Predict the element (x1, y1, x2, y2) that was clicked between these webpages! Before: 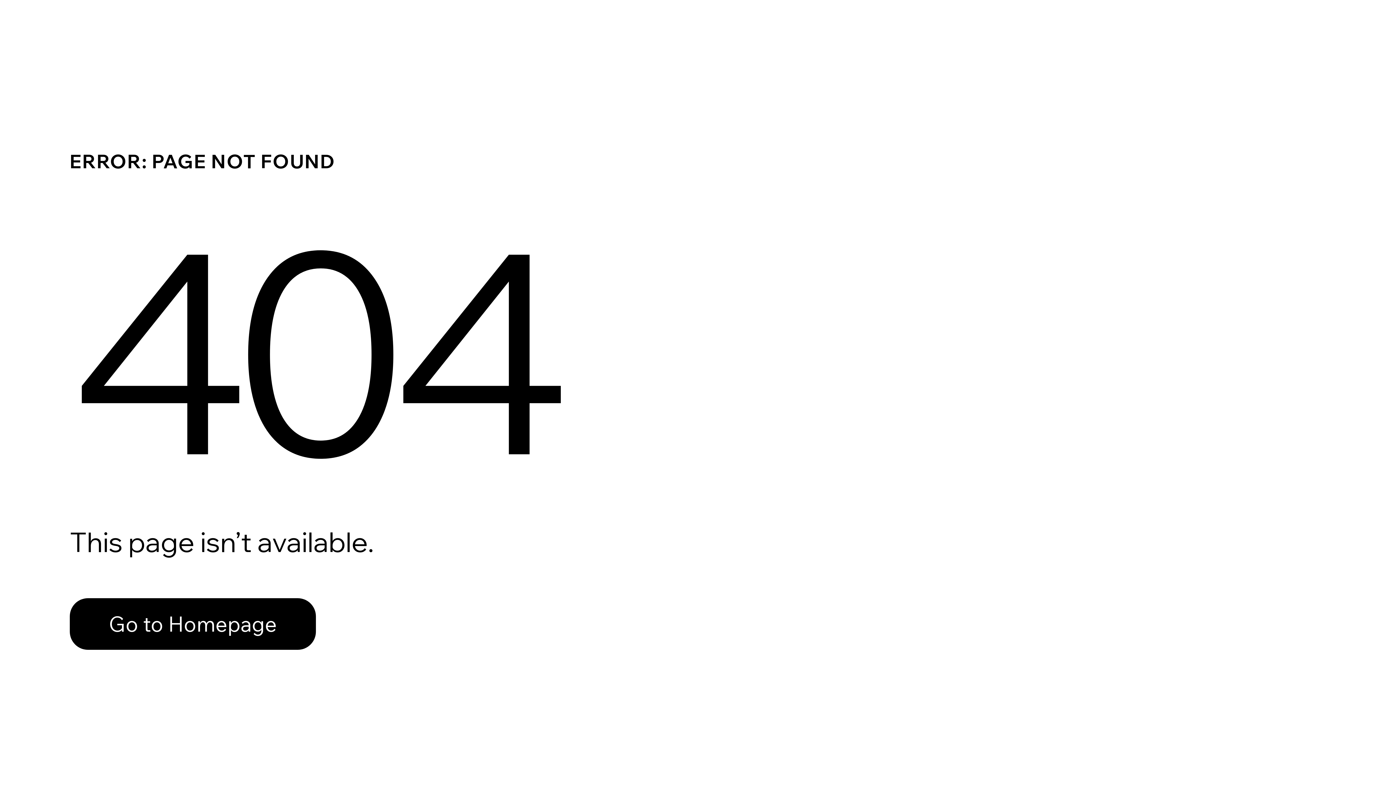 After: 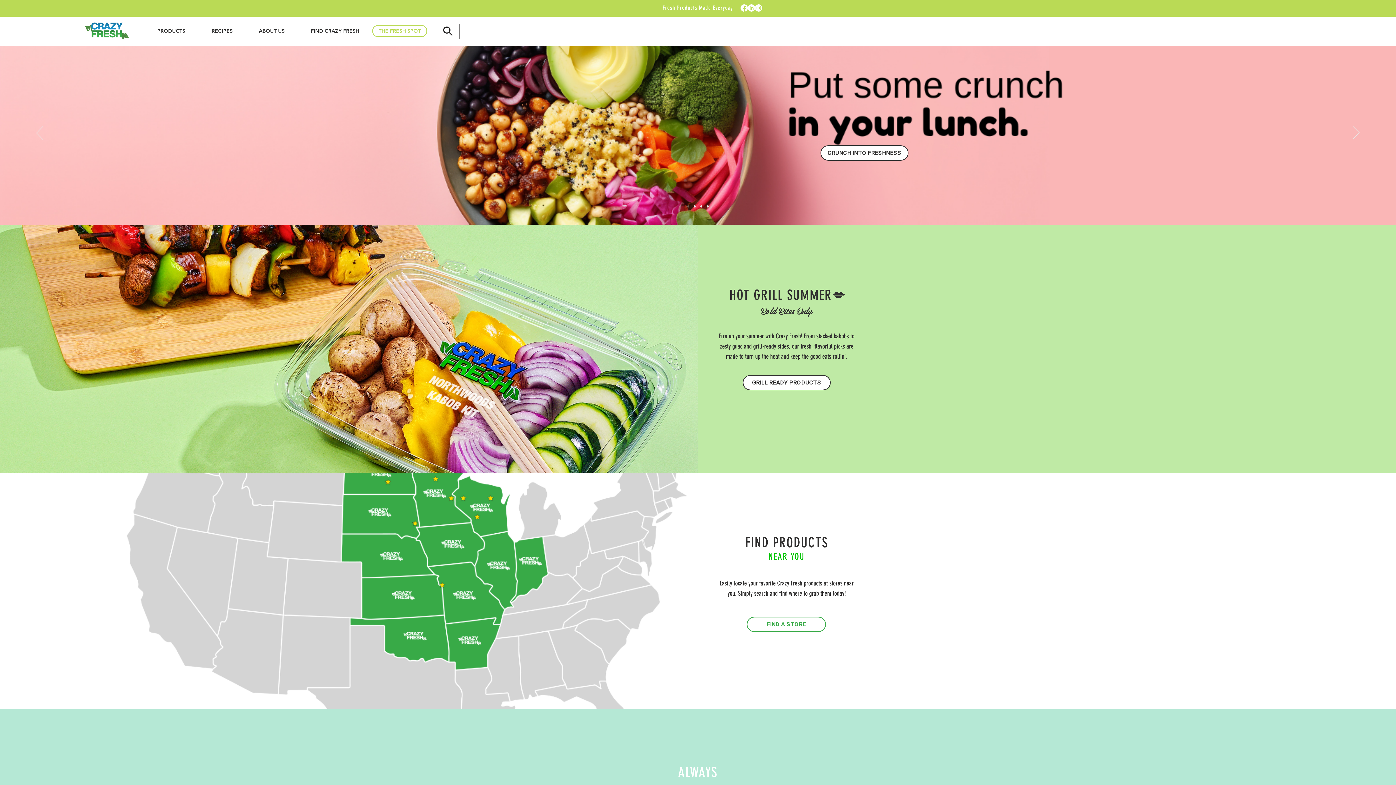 Action: label: Go to Homepage bbox: (69, 582, 768, 659)